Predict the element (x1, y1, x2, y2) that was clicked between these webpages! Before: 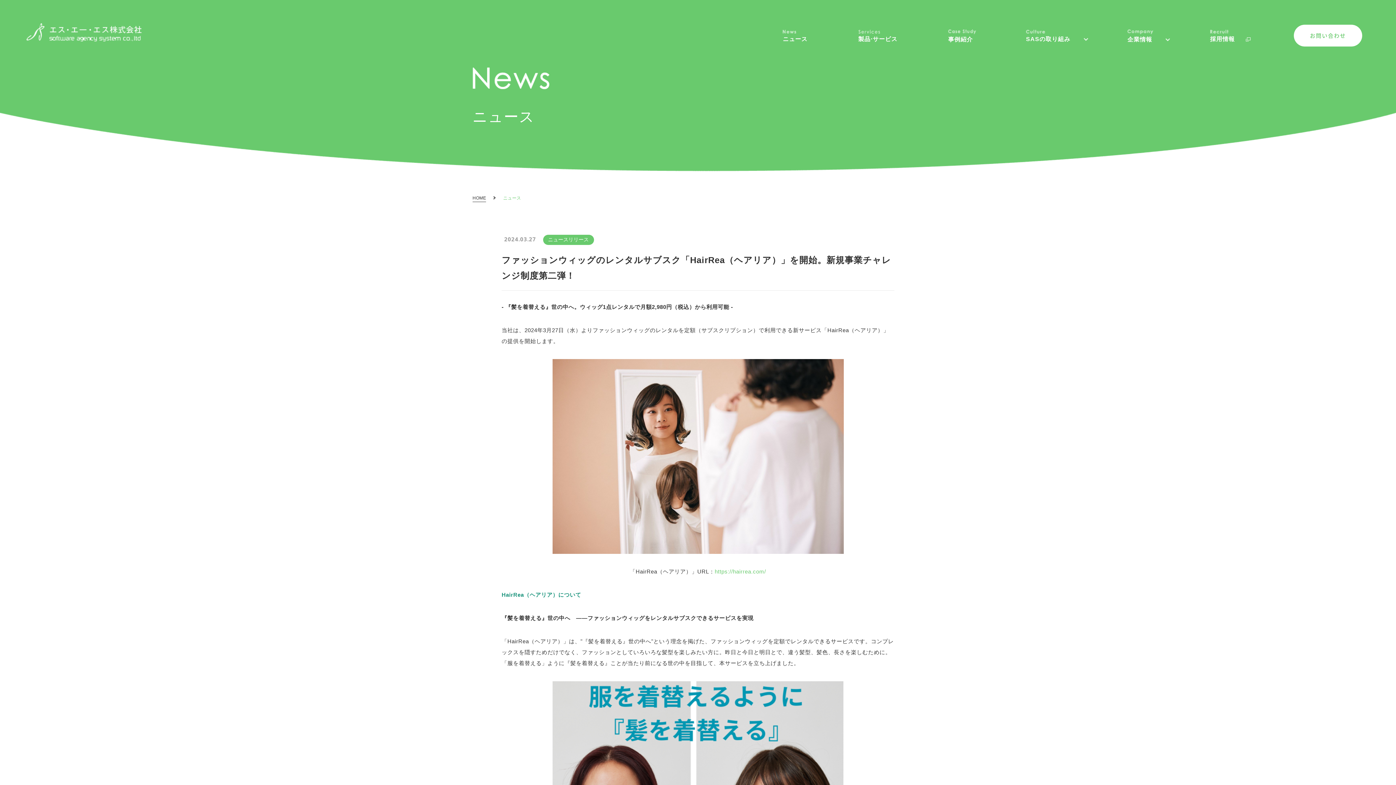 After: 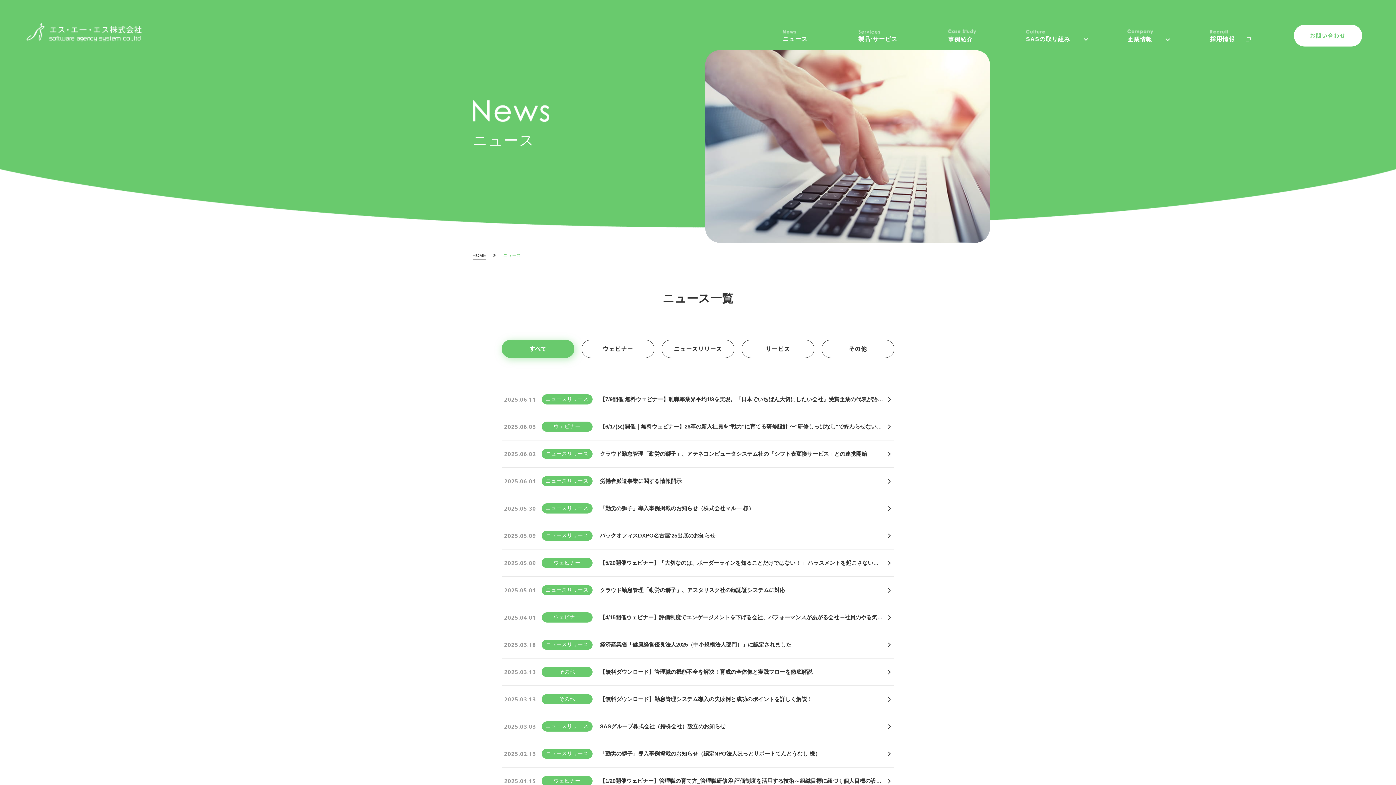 Action: label: News
ニュース bbox: (783, 29, 807, 44)